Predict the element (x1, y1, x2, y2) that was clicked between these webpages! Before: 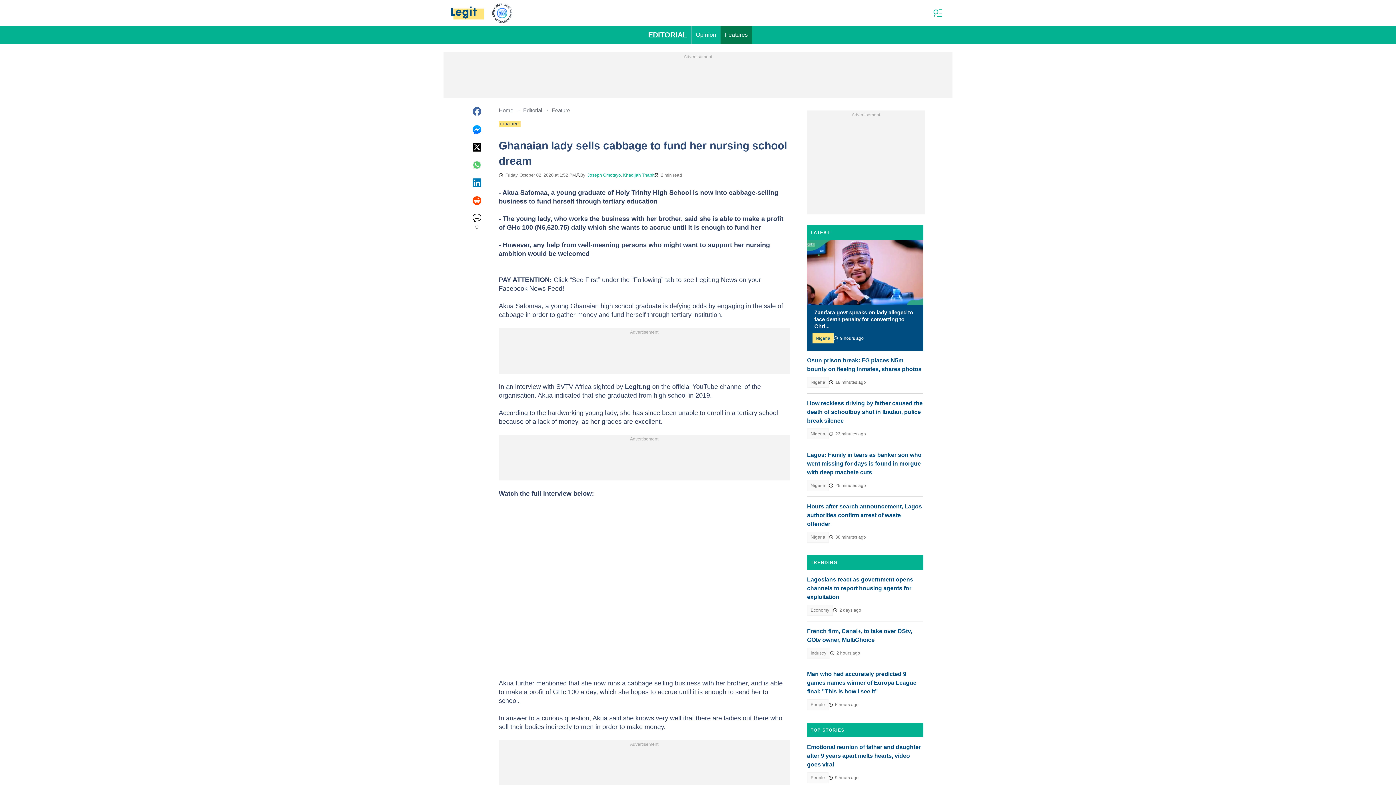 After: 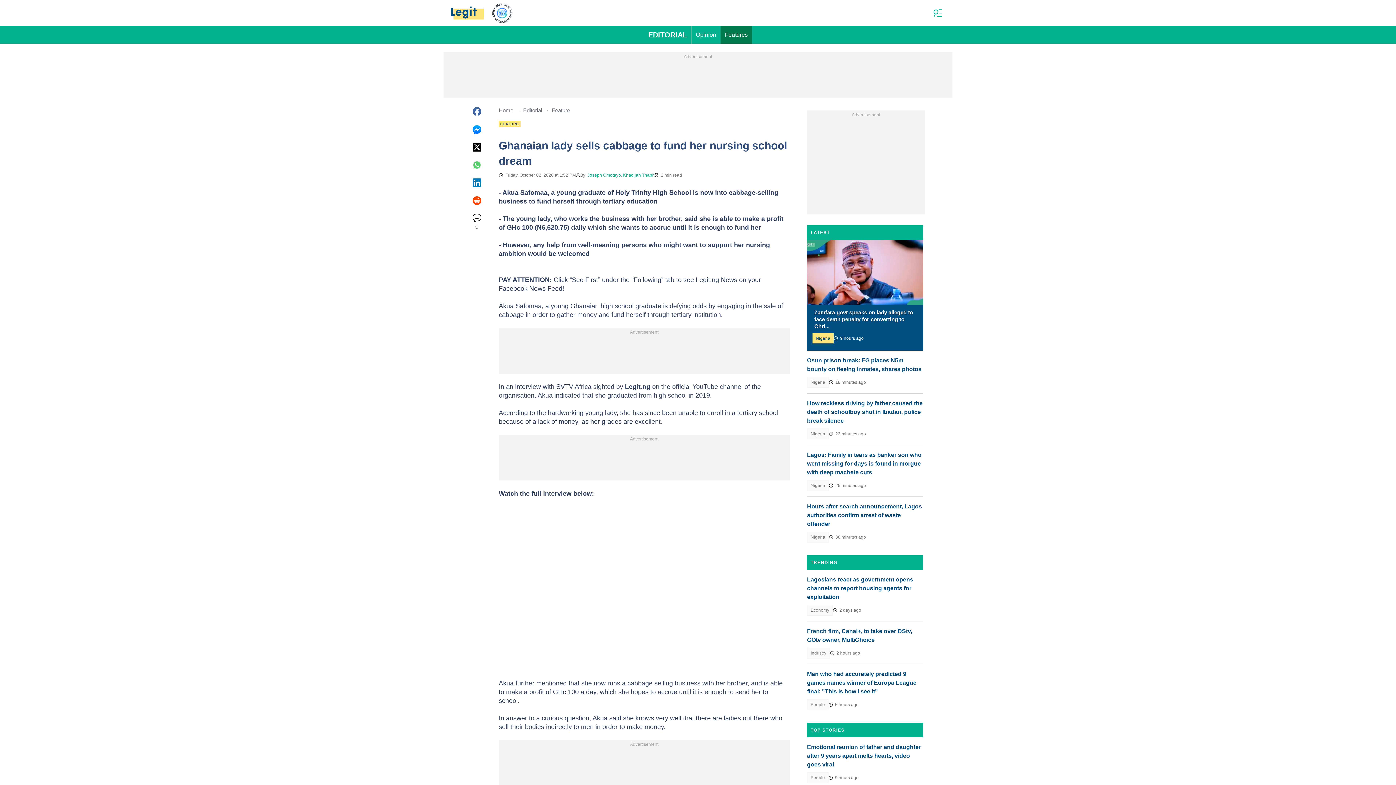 Action: bbox: (472, 106, 481, 116)